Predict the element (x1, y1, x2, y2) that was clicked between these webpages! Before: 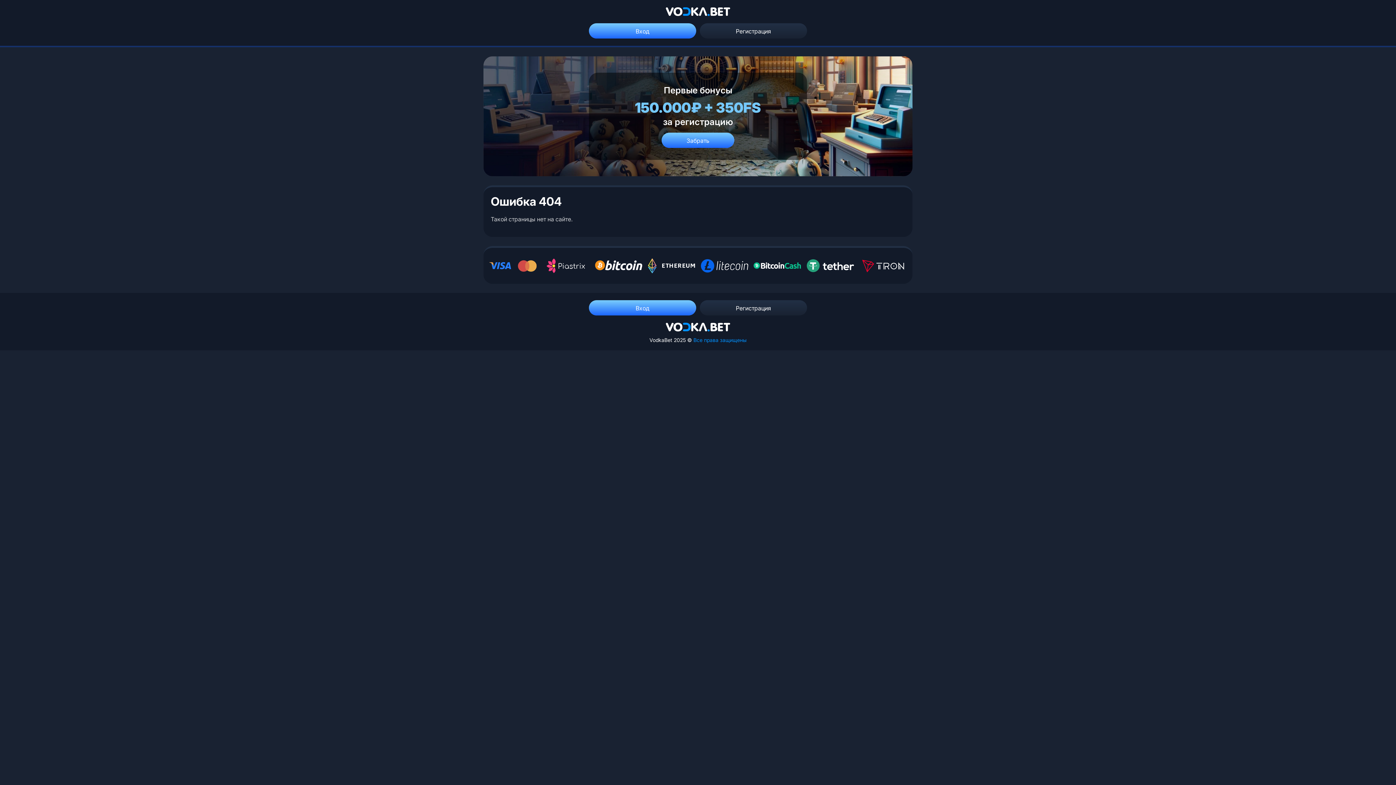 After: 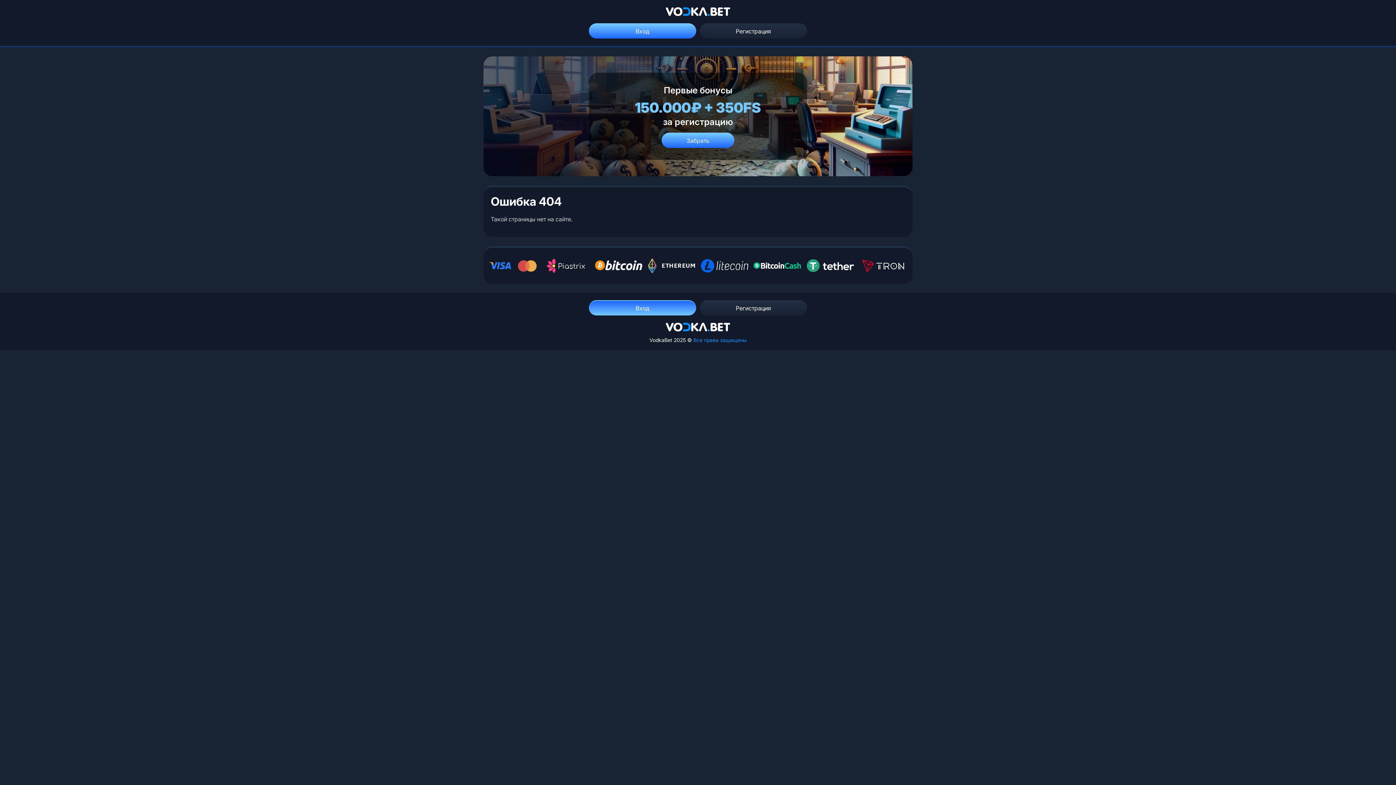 Action: label: Вход bbox: (589, 300, 696, 315)